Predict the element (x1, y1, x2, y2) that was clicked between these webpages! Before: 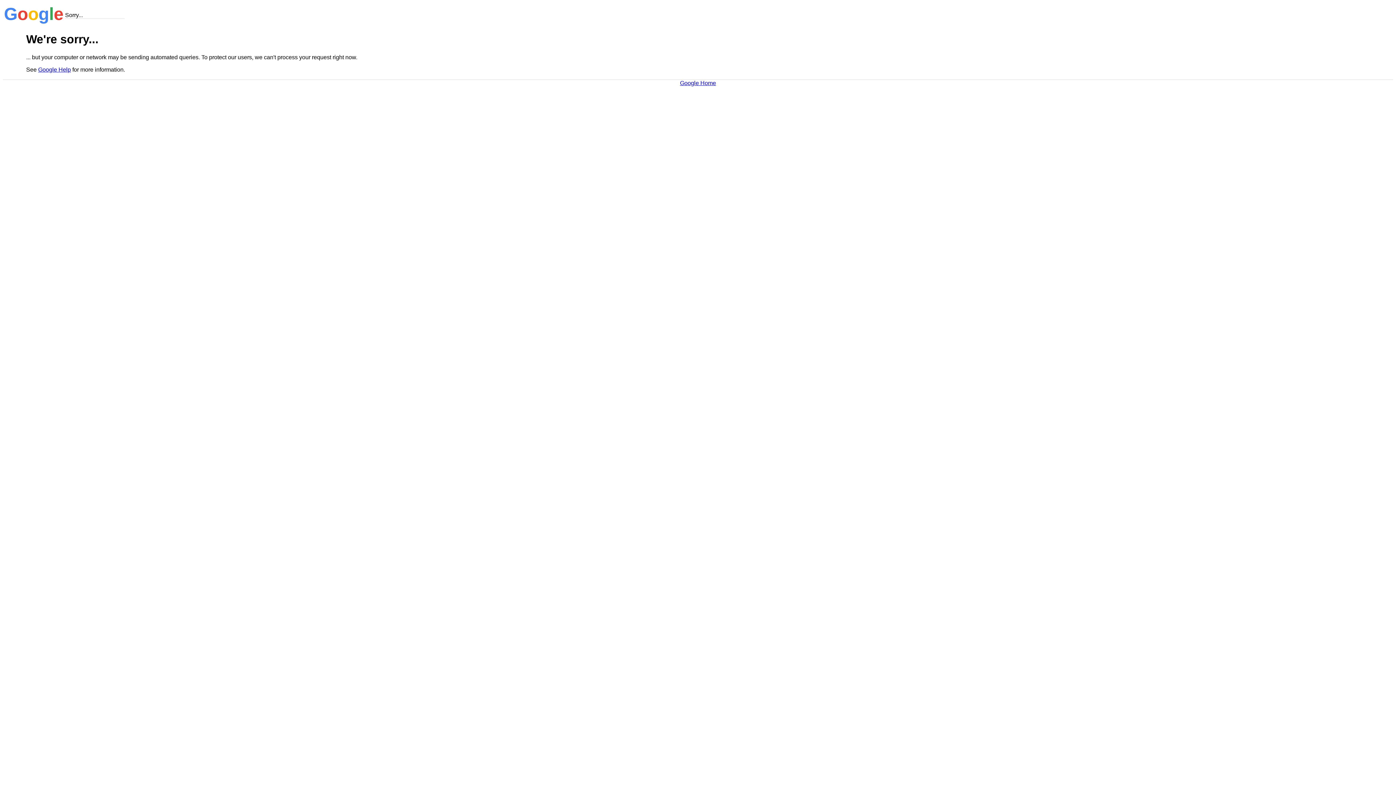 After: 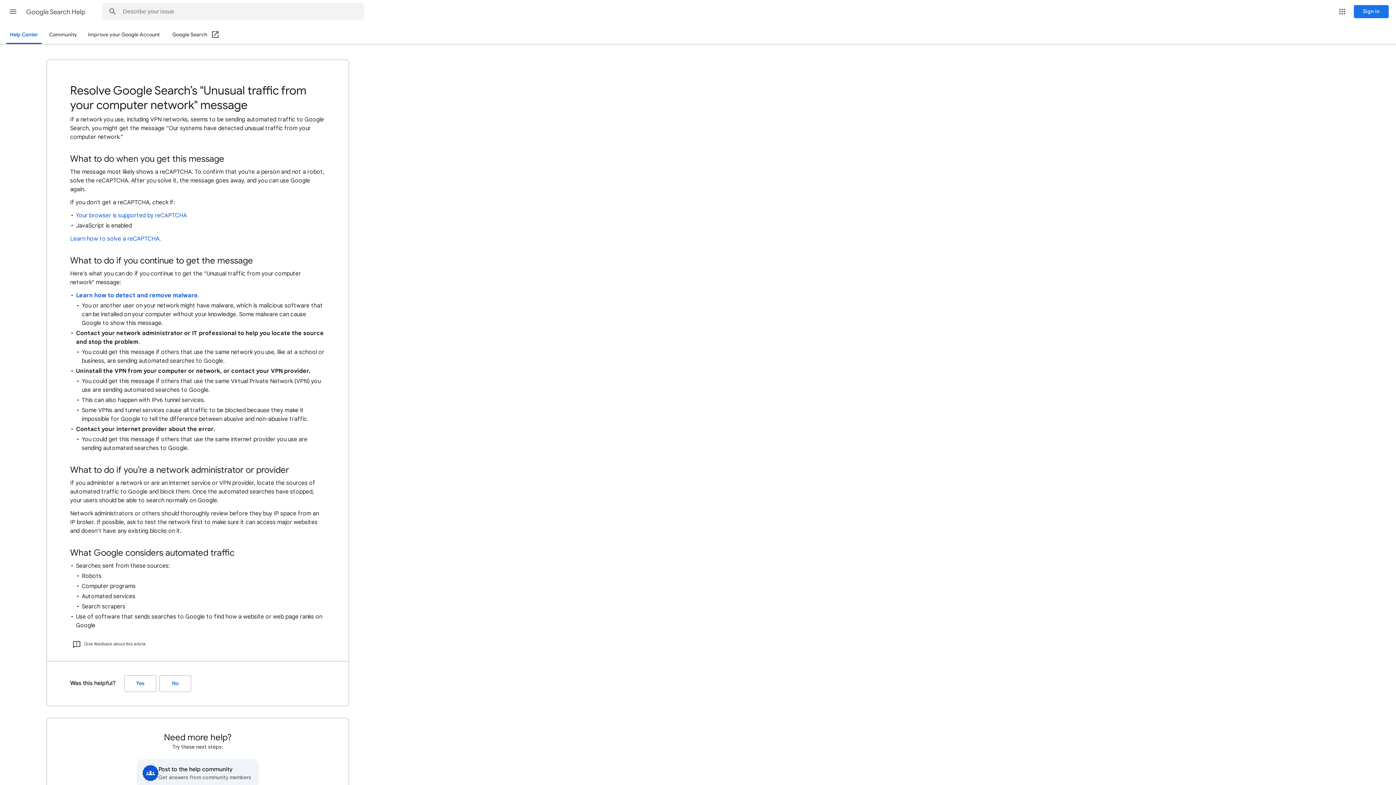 Action: bbox: (38, 66, 70, 72) label: Google Help